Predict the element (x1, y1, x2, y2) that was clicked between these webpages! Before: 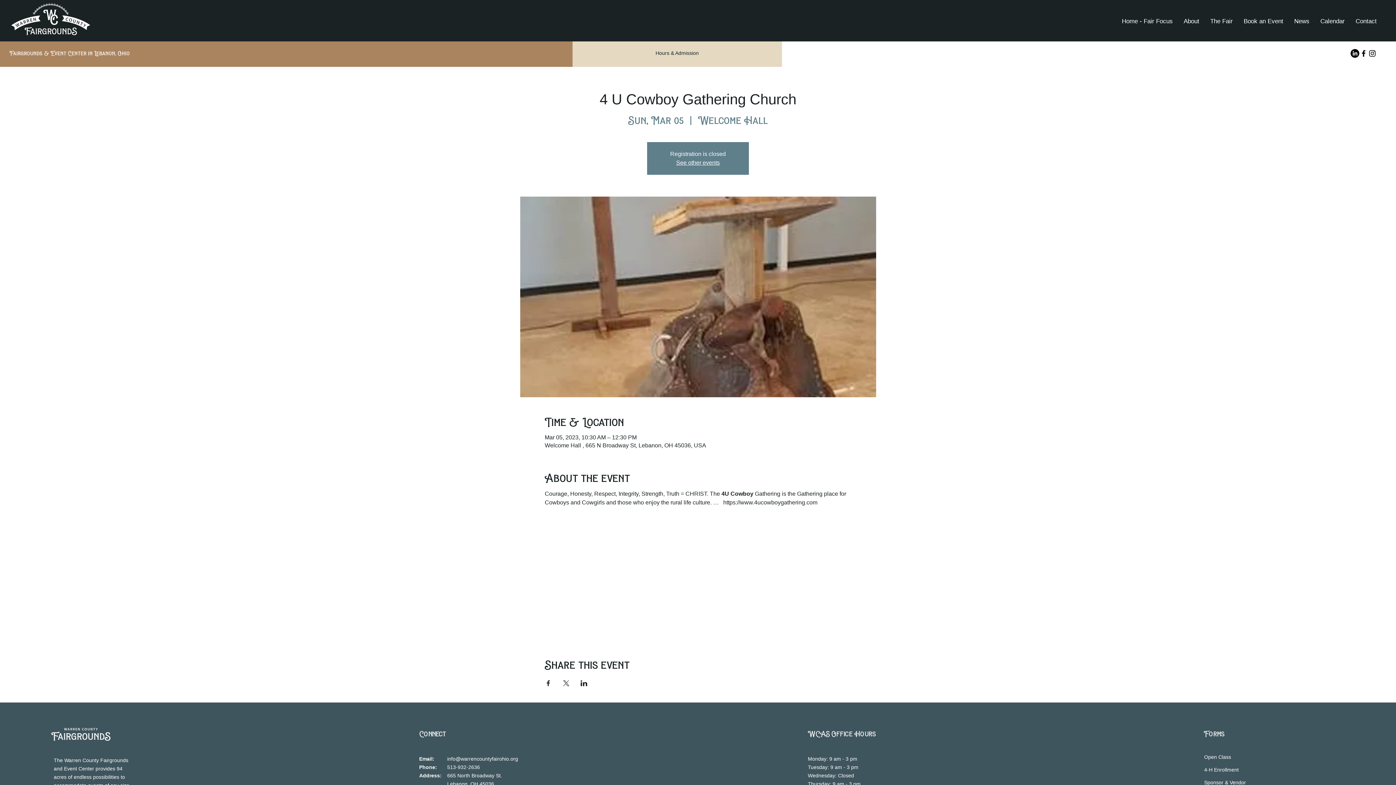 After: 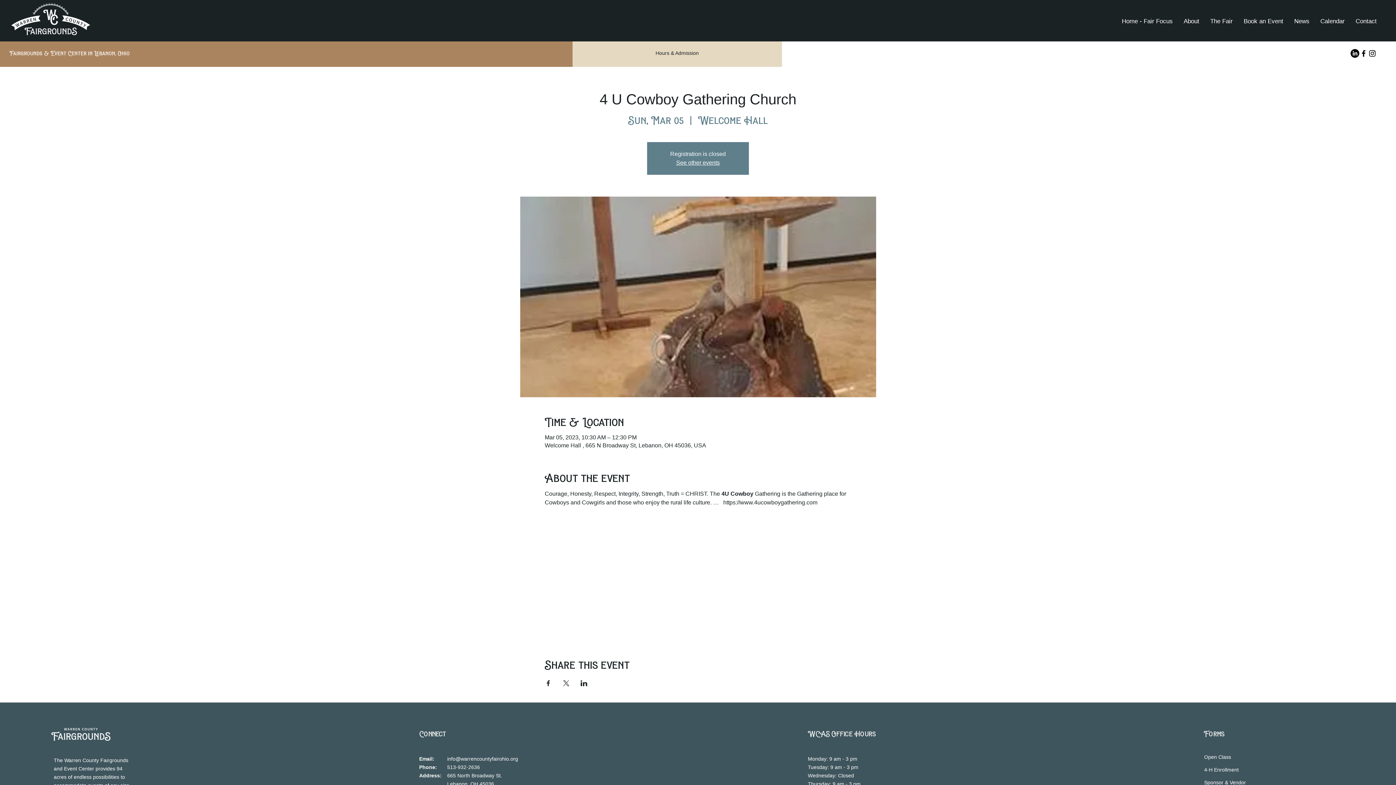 Action: bbox: (1368, 49, 1377, 57) label: Instagram